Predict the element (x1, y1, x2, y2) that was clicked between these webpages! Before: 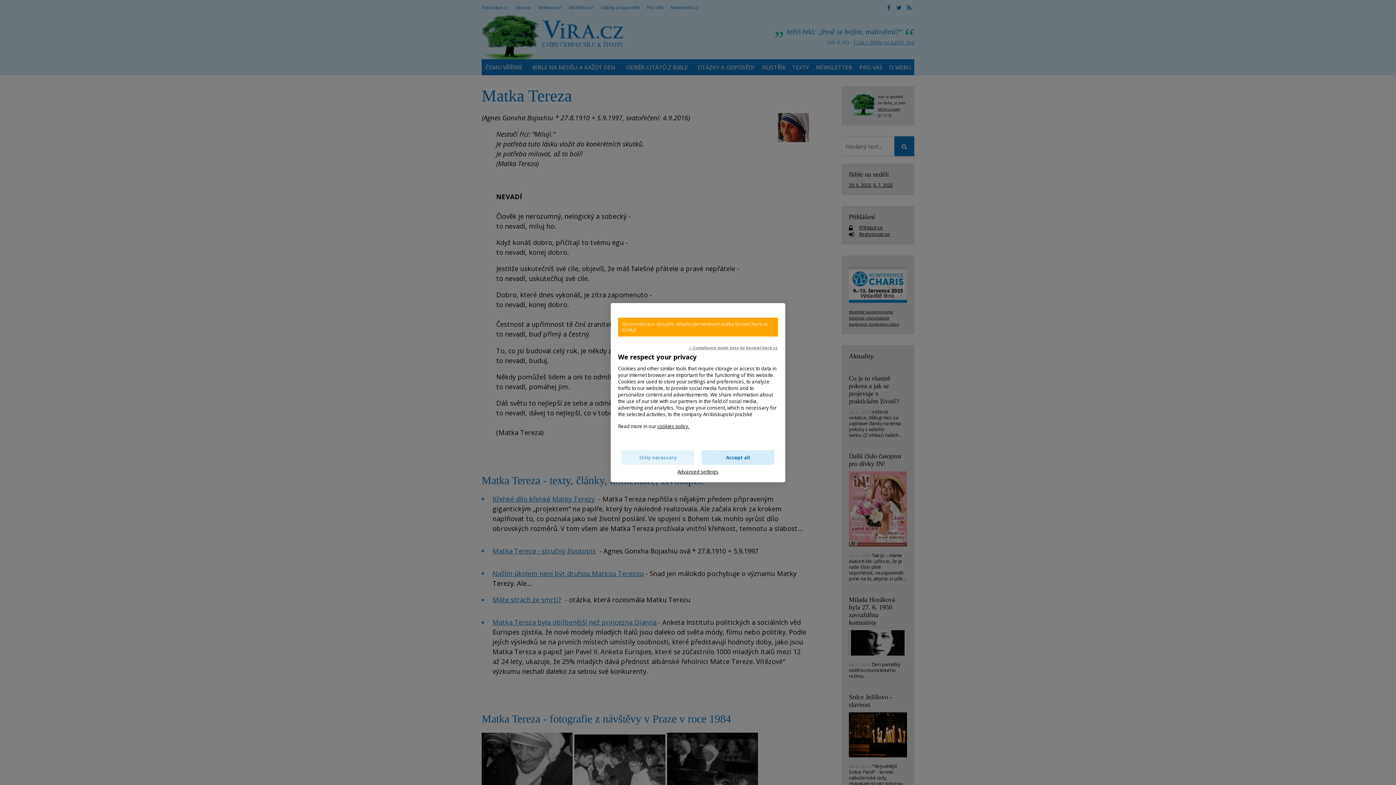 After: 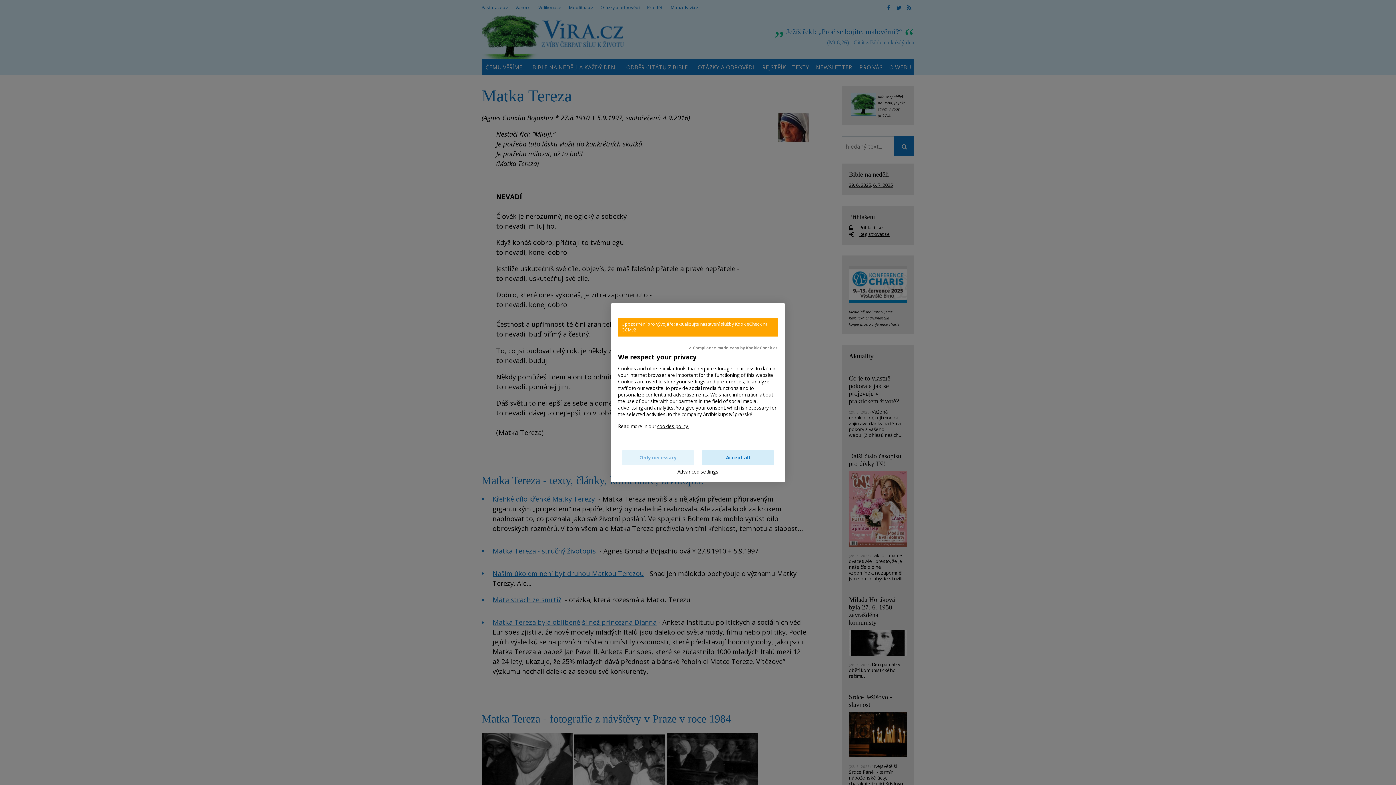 Action: label: ✓ Compliance made easy by KookieCheck.cz bbox: (688, 344, 778, 350)